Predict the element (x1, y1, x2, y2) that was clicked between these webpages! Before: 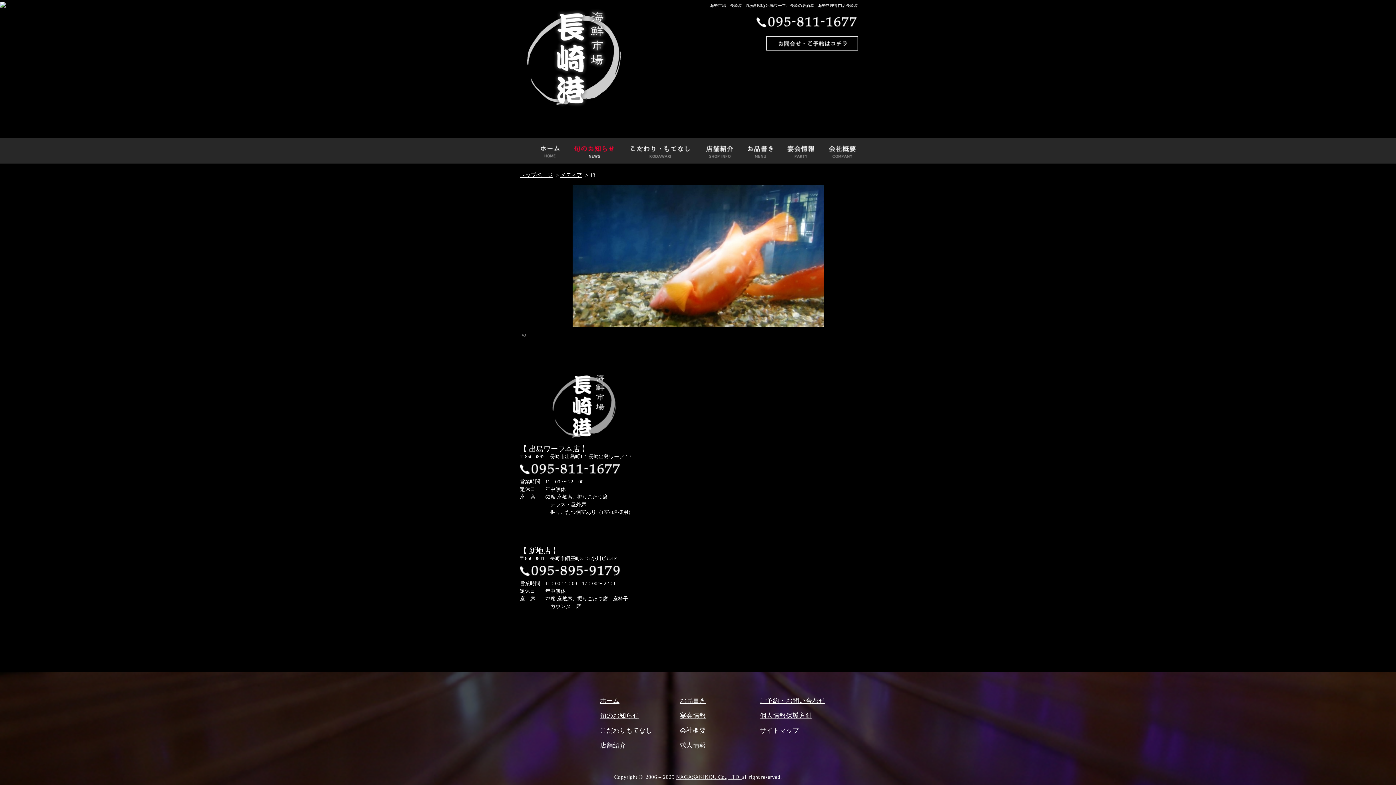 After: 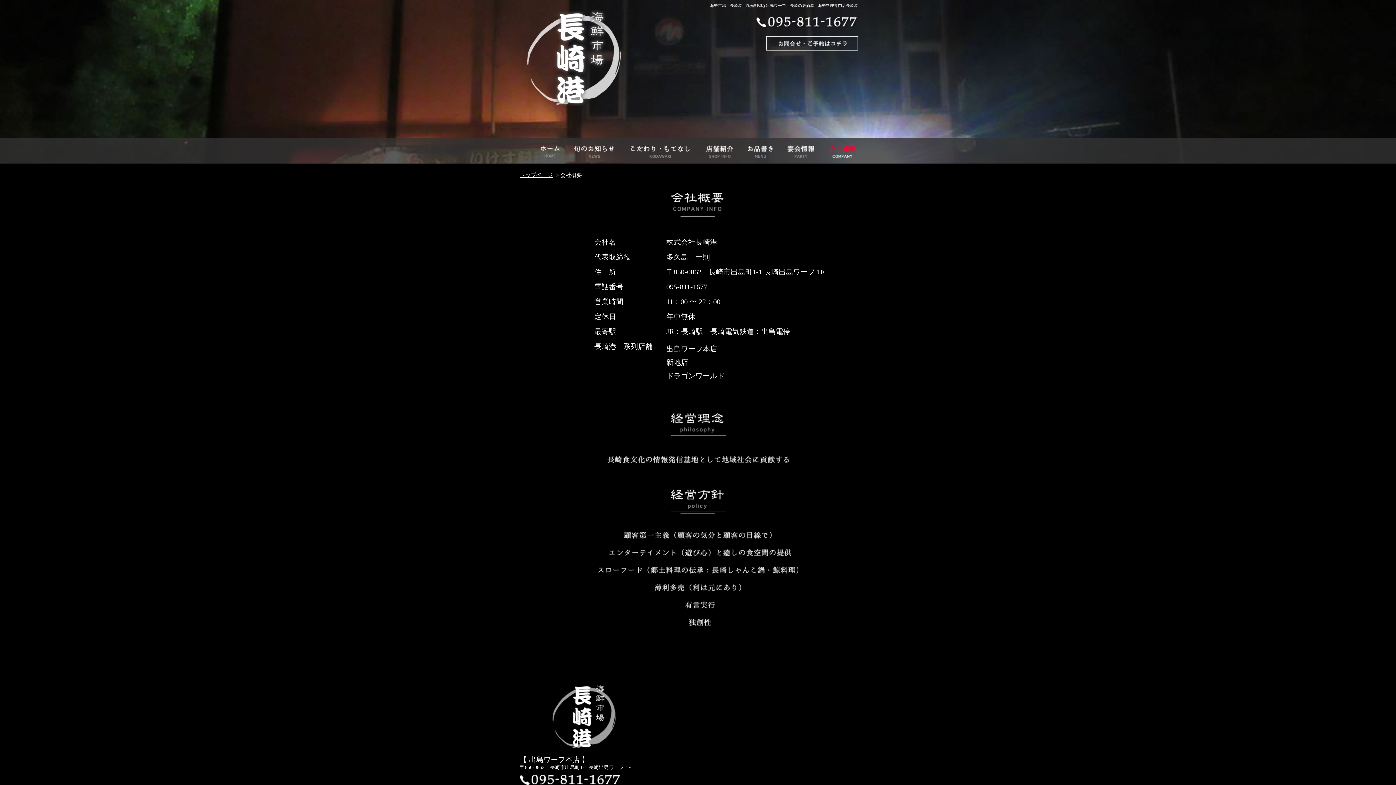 Action: bbox: (828, 151, 855, 157)